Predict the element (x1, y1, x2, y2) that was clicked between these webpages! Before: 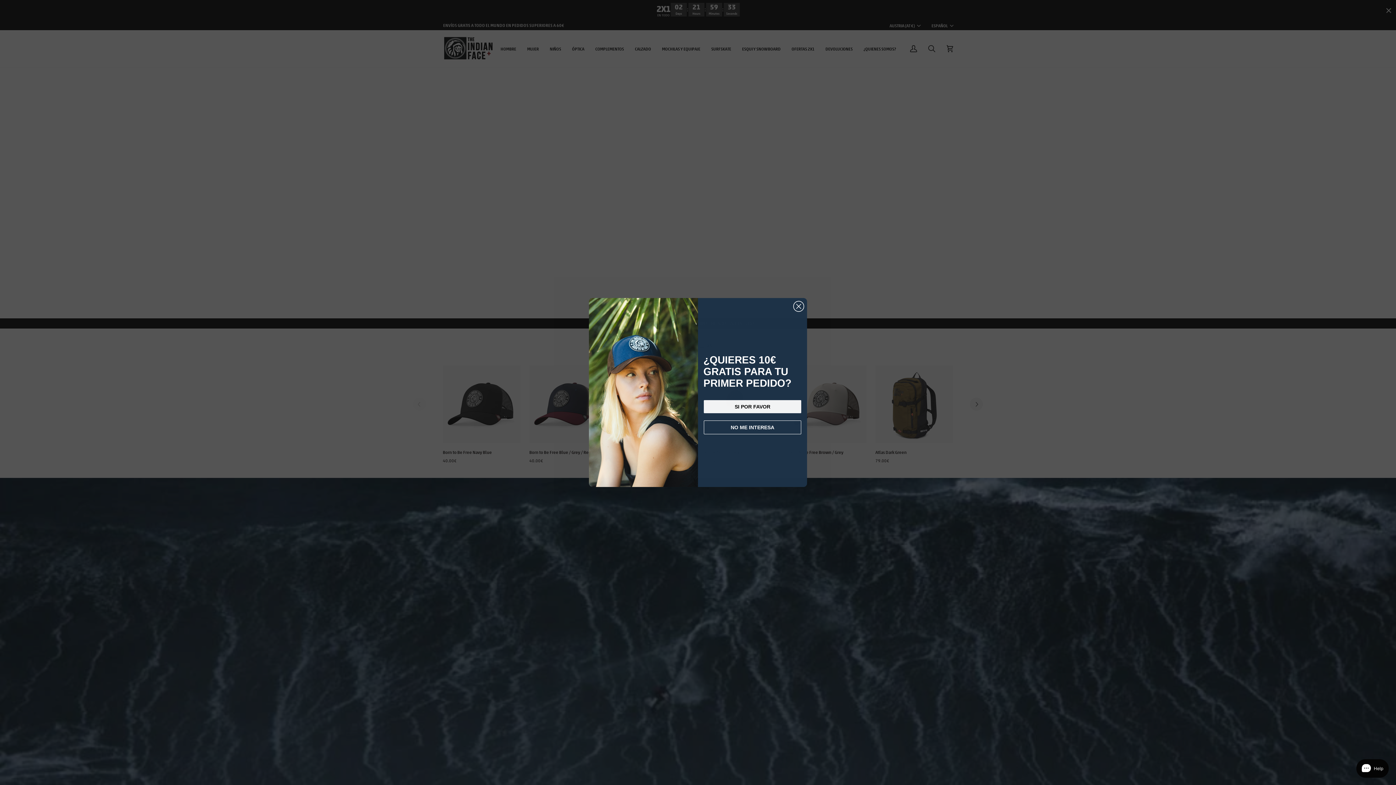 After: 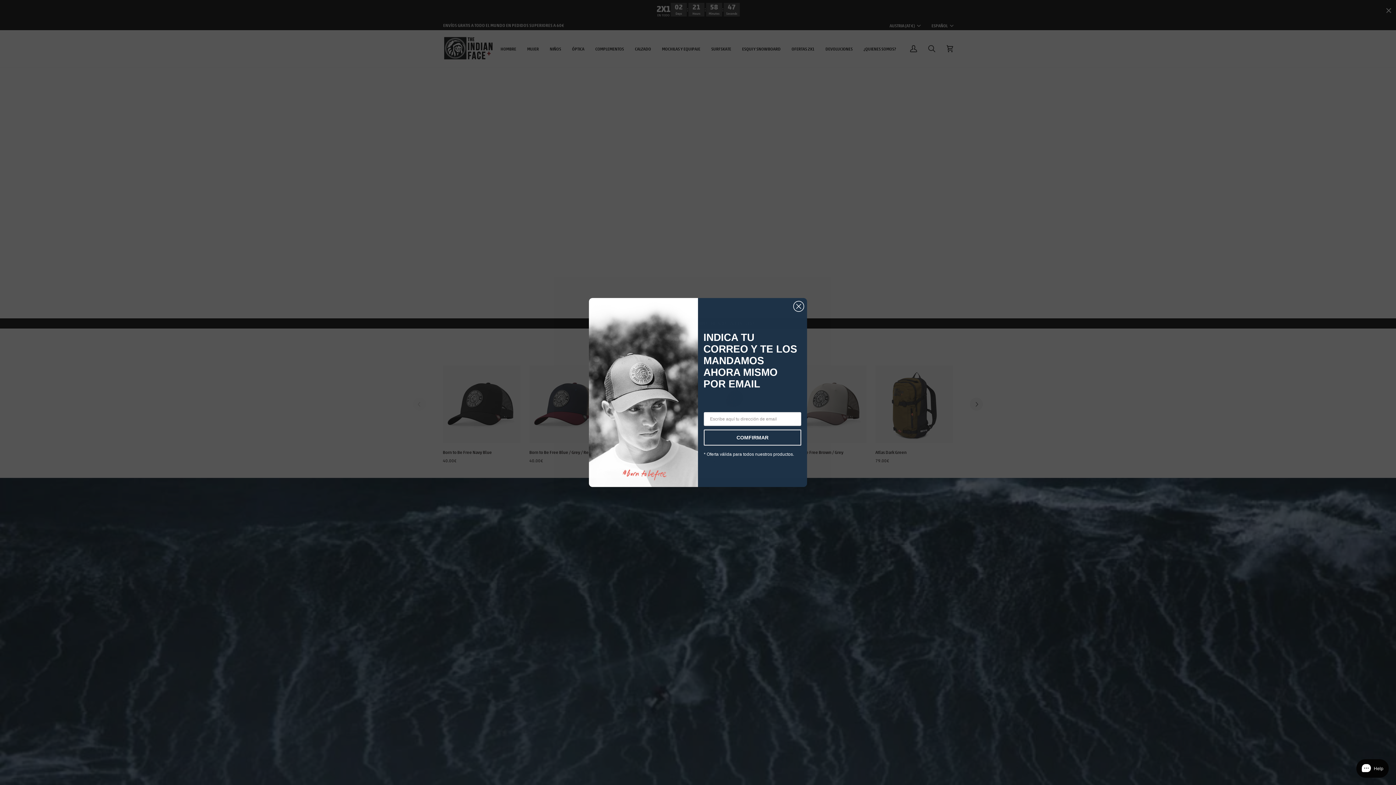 Action: bbox: (704, 400, 801, 413) label: SI POR FAVOR